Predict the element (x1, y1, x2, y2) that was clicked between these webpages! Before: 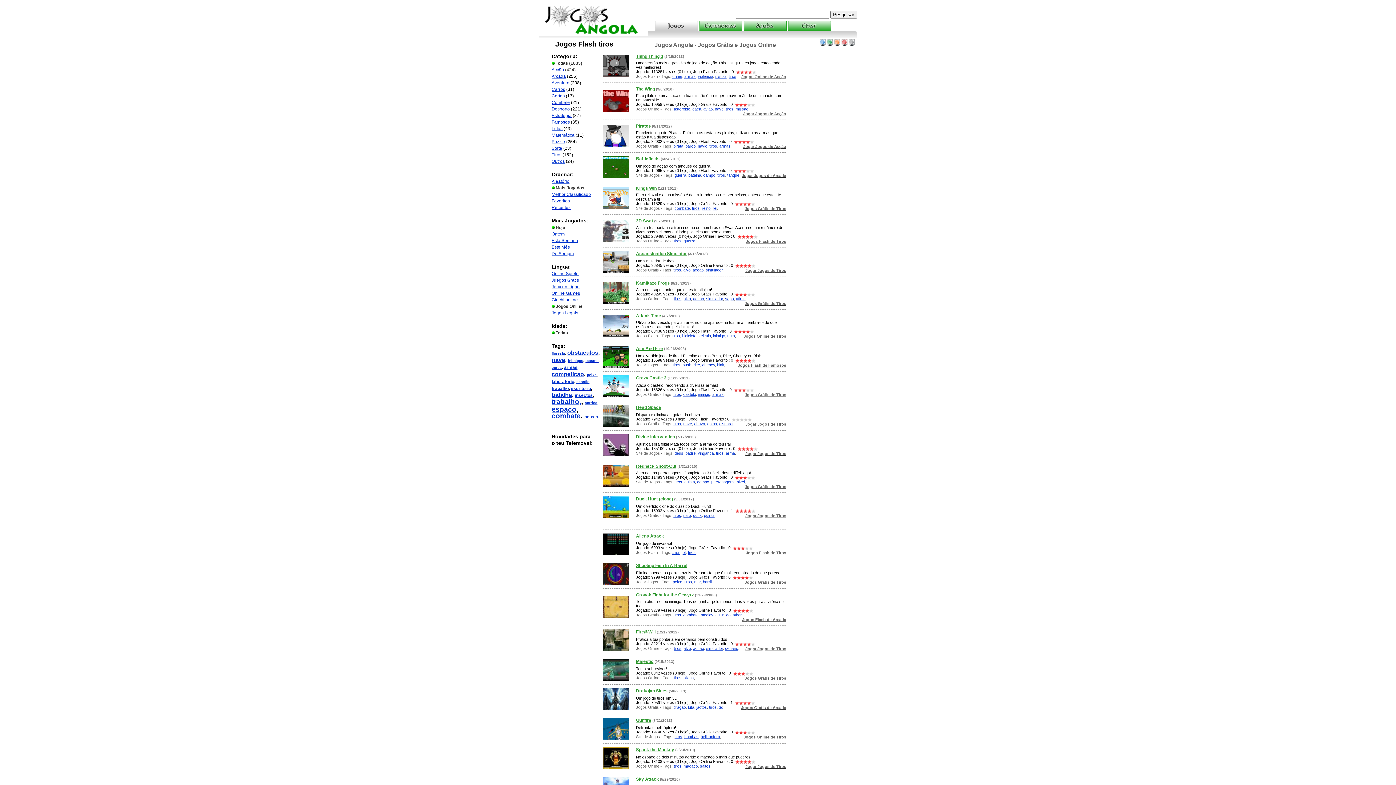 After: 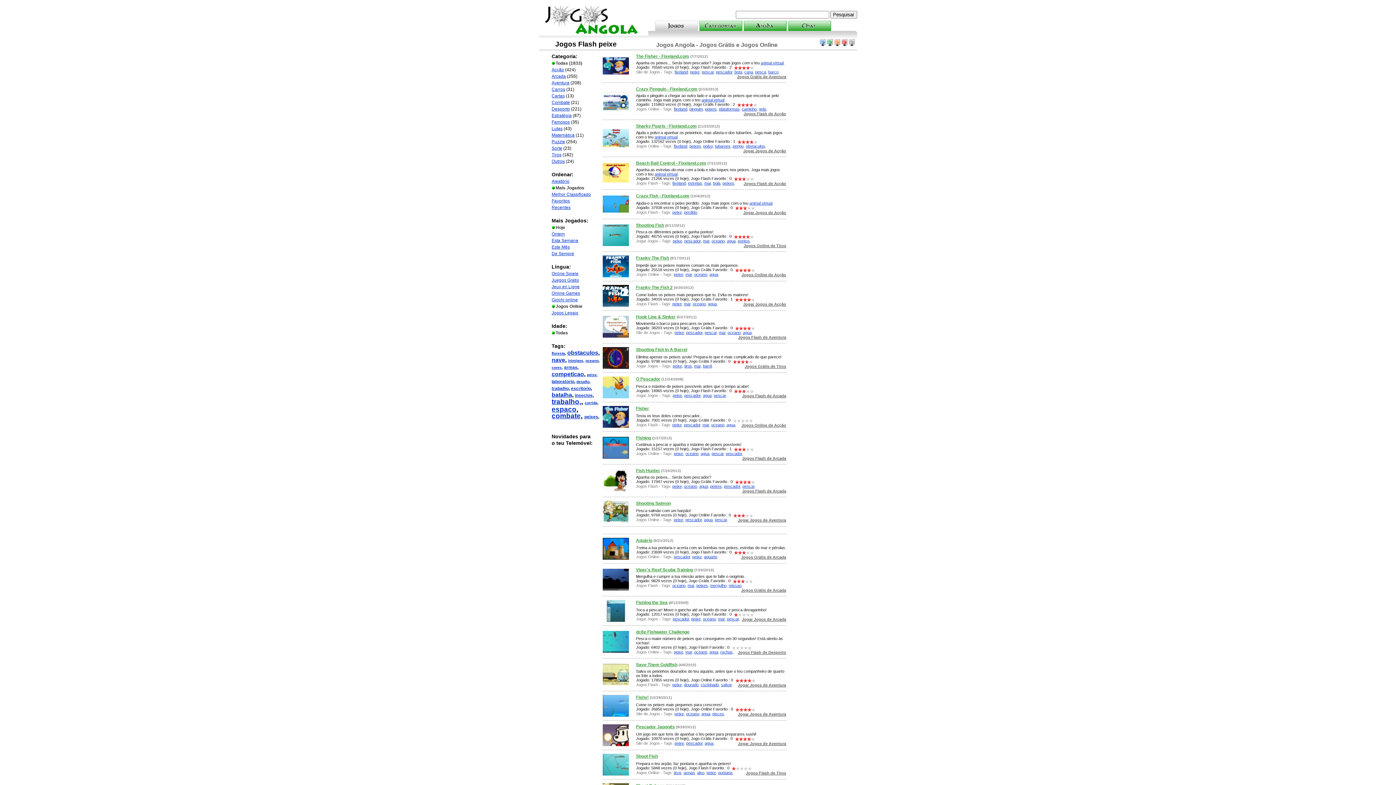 Action: bbox: (587, 373, 596, 377) label: peixe